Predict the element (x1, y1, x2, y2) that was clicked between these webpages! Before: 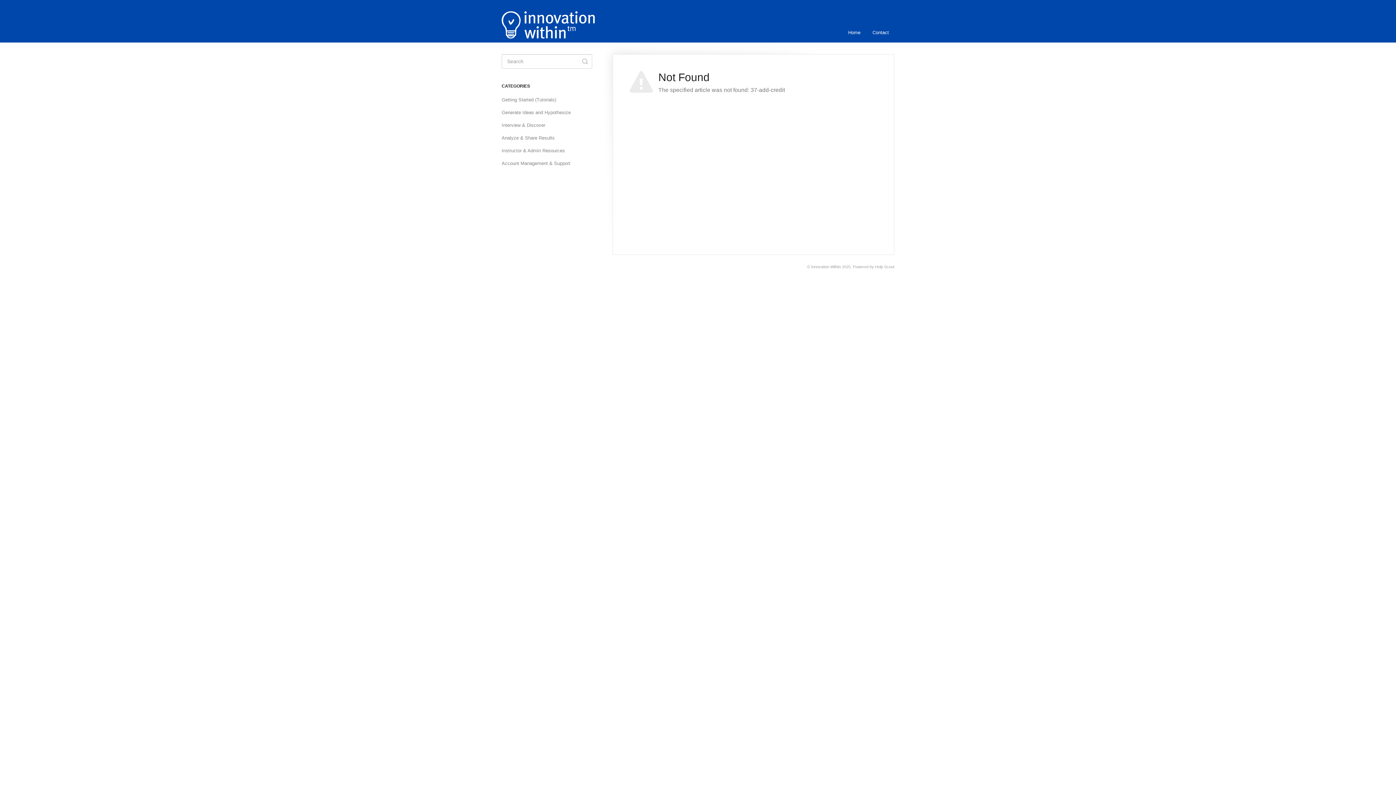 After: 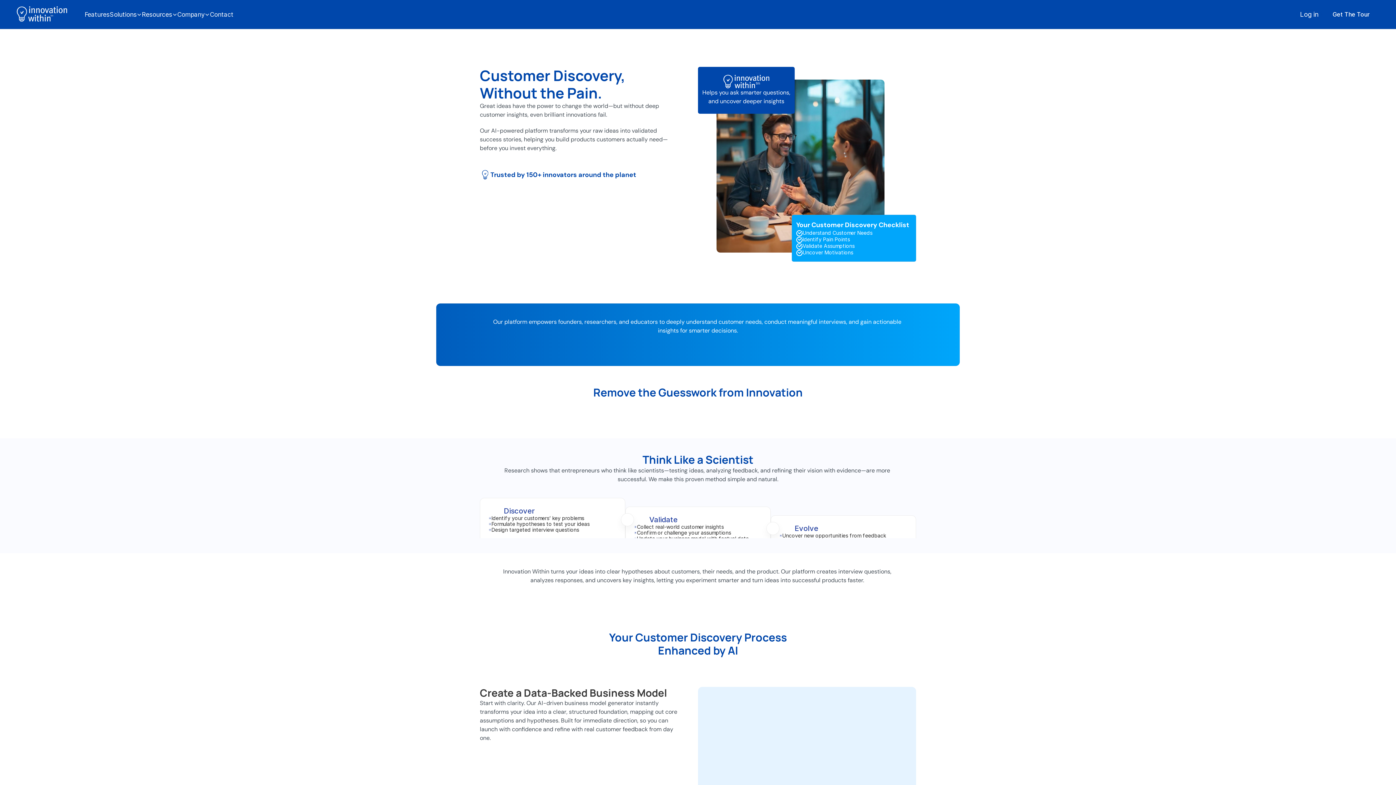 Action: bbox: (811, 264, 841, 269) label: Innovation Within